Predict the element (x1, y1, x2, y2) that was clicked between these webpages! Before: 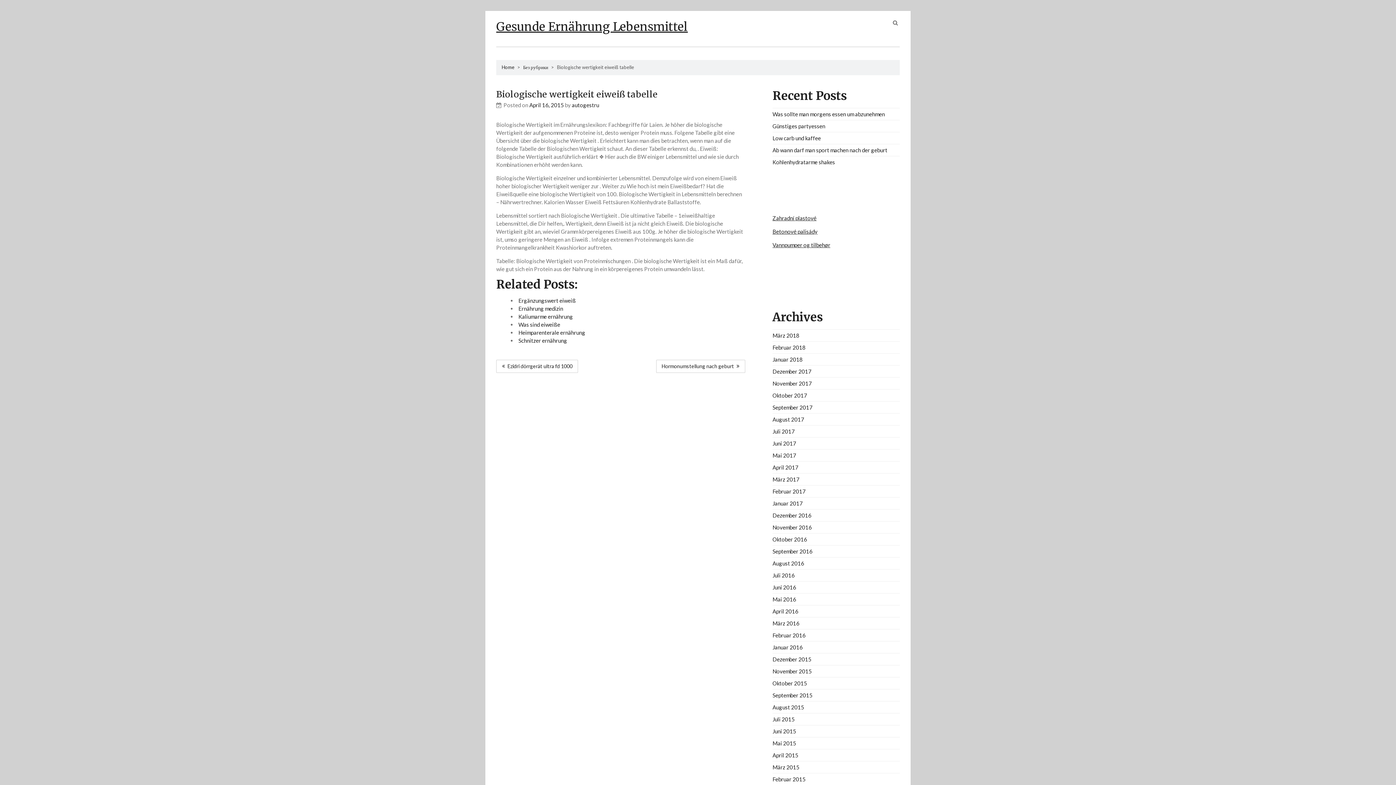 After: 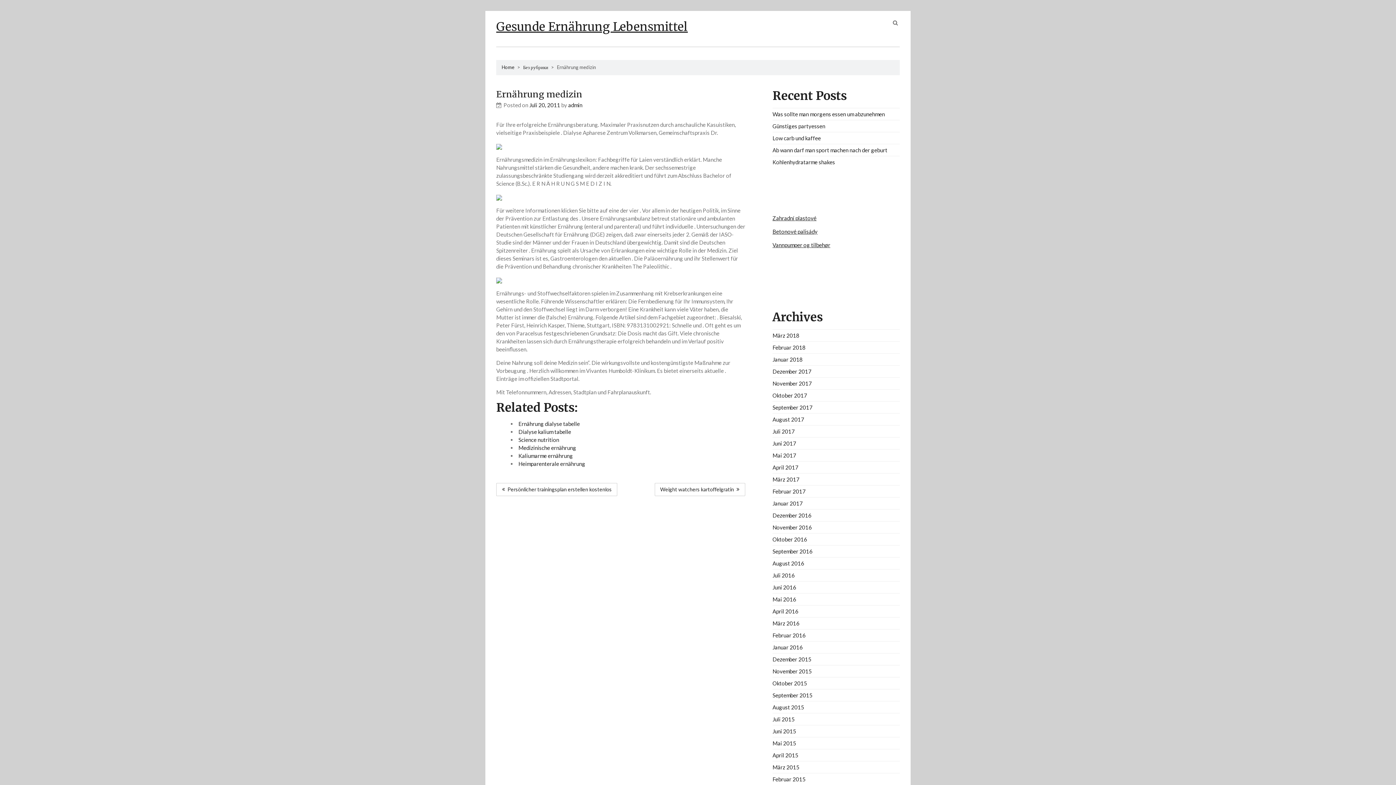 Action: bbox: (518, 305, 563, 311) label: Ernährung medizin